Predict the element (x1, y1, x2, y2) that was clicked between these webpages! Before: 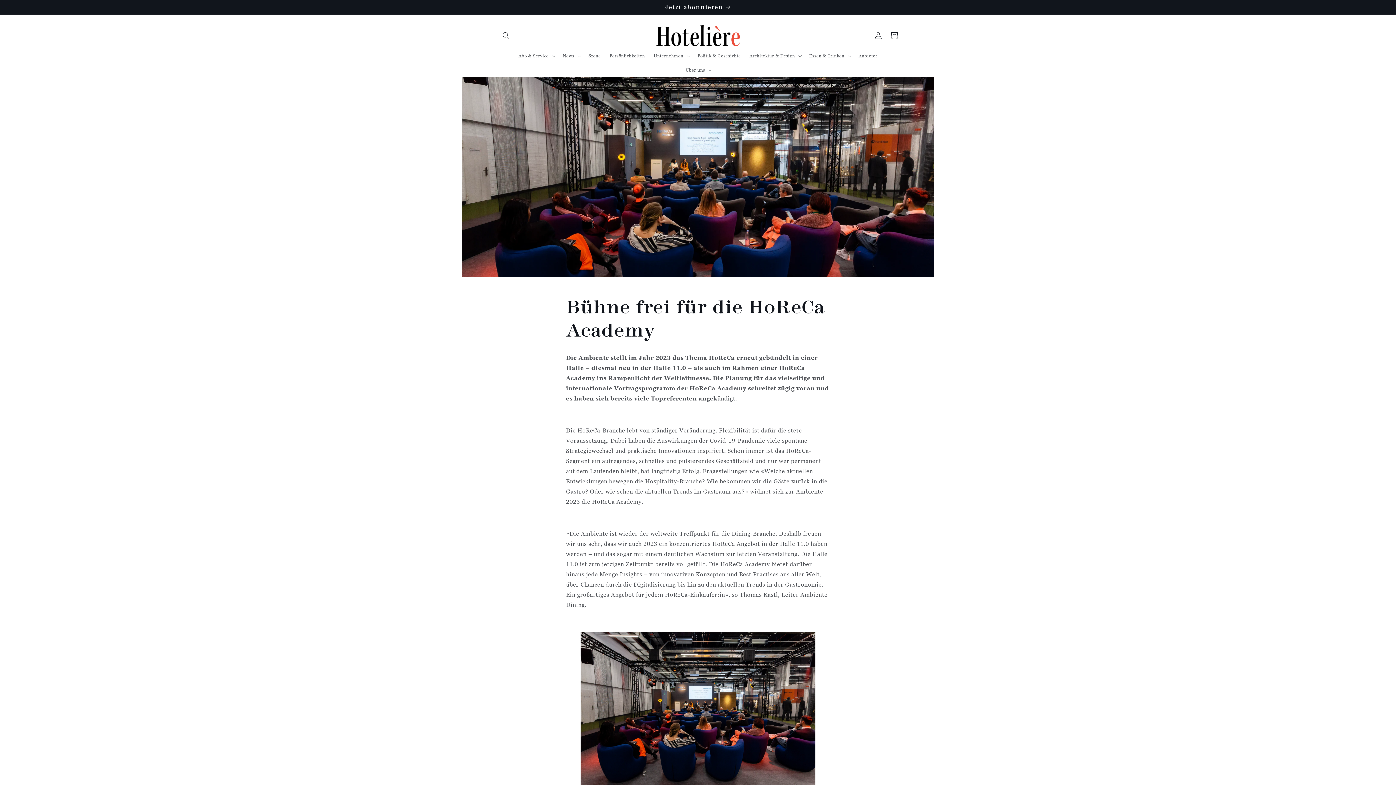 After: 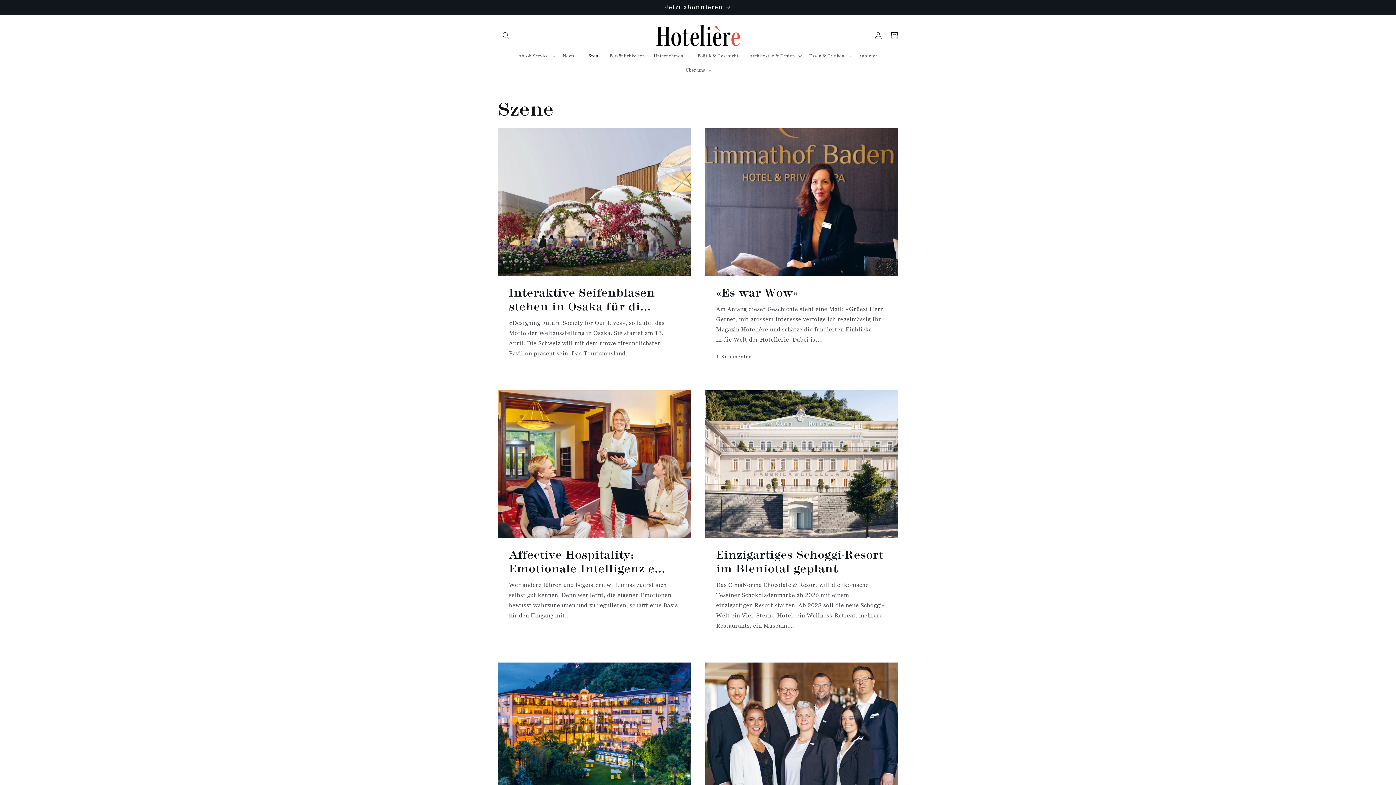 Action: label: Szene bbox: (584, 49, 605, 63)